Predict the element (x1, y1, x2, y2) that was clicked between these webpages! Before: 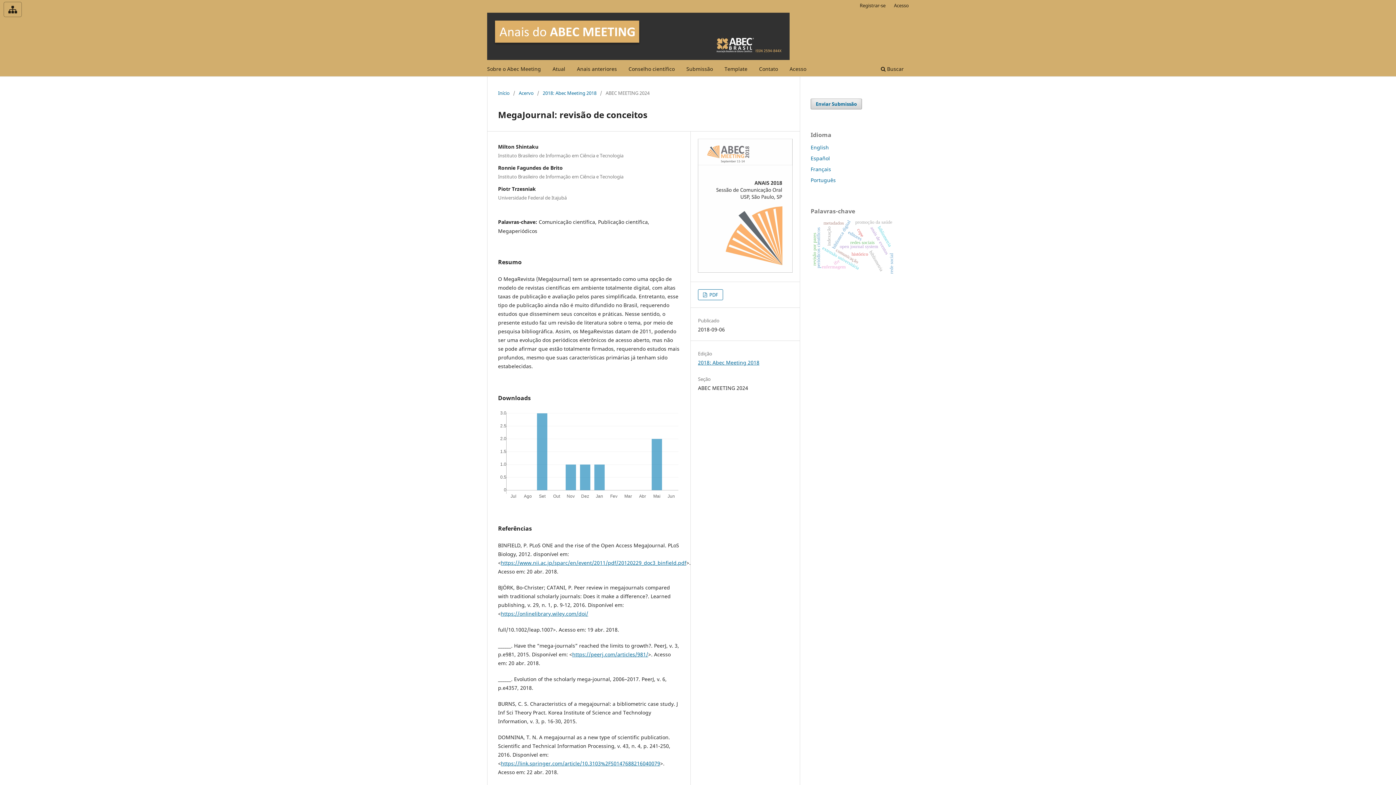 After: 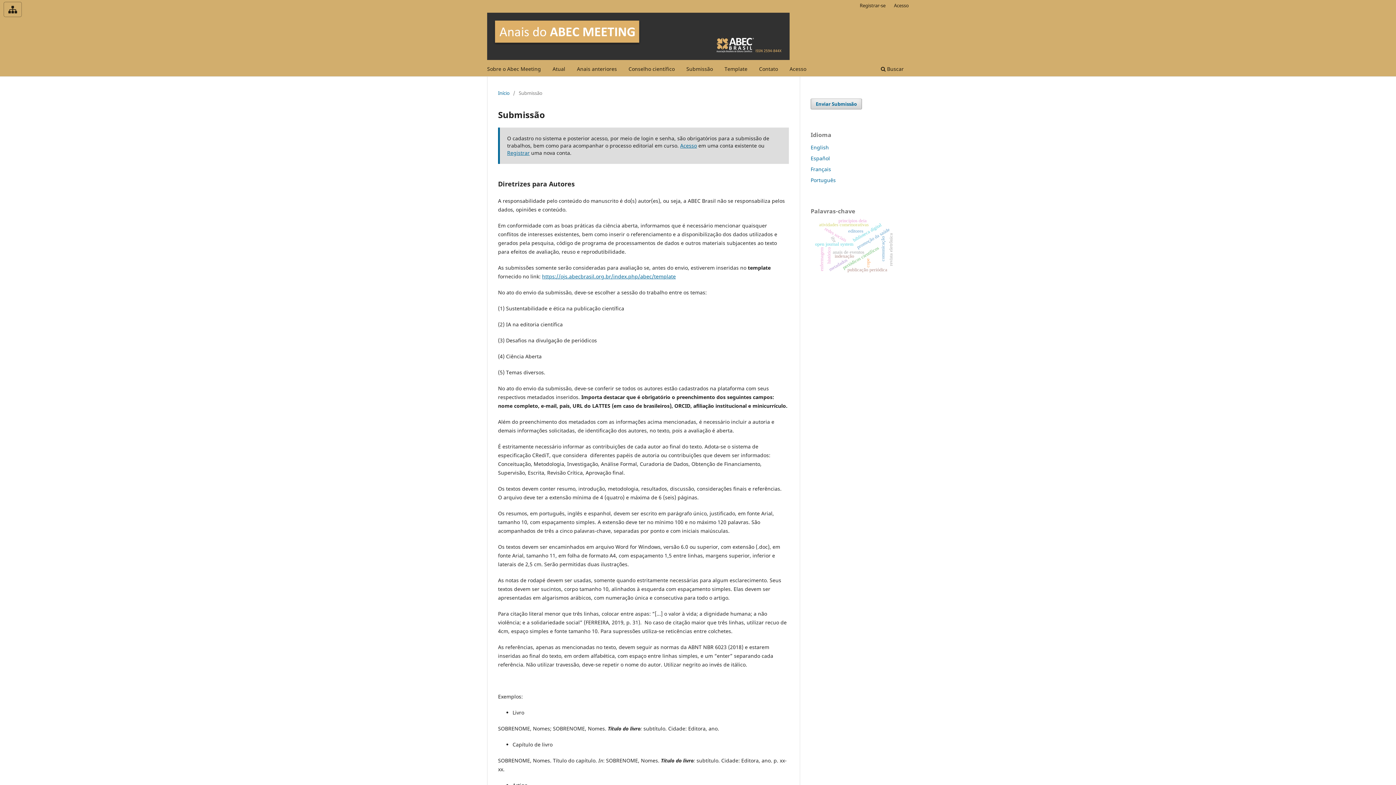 Action: bbox: (810, 98, 862, 109) label: Enviar Submissão